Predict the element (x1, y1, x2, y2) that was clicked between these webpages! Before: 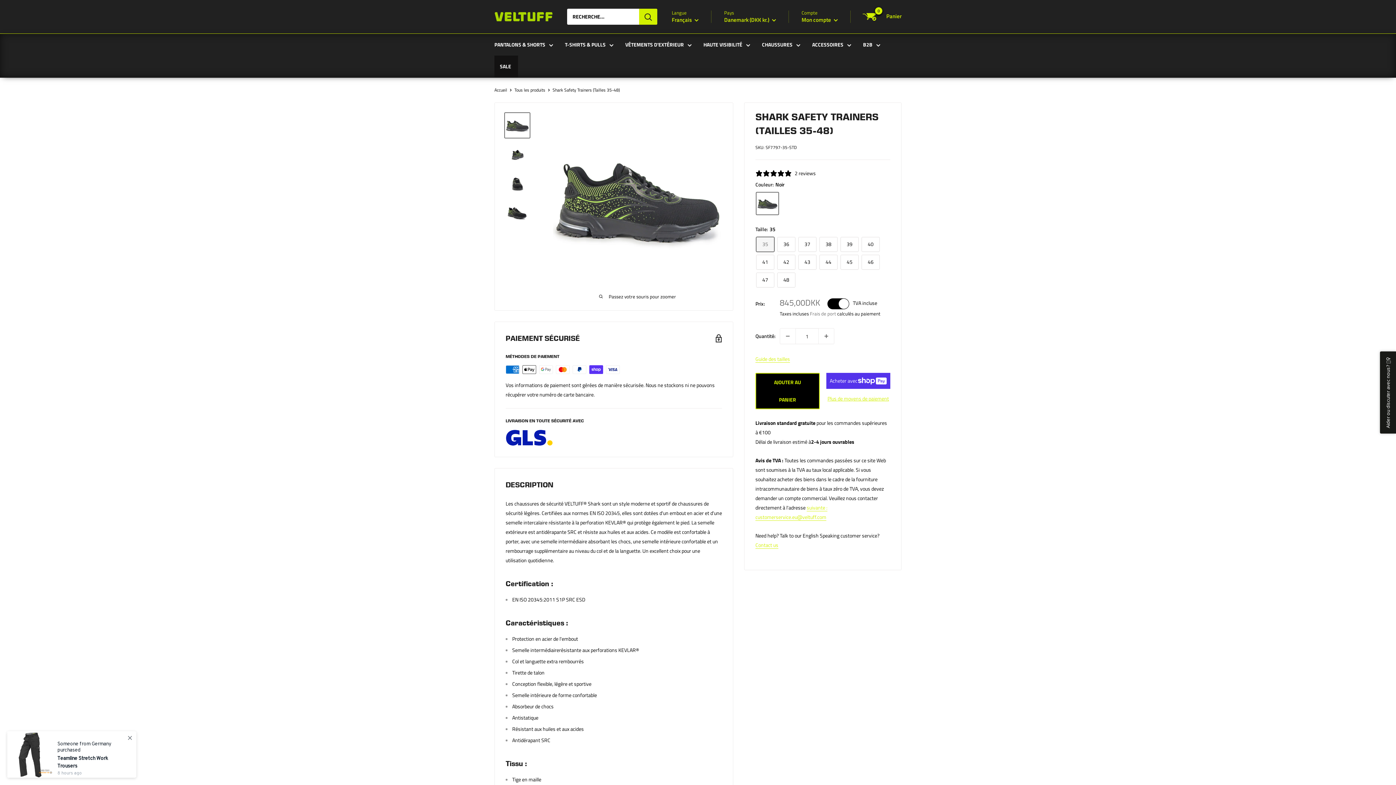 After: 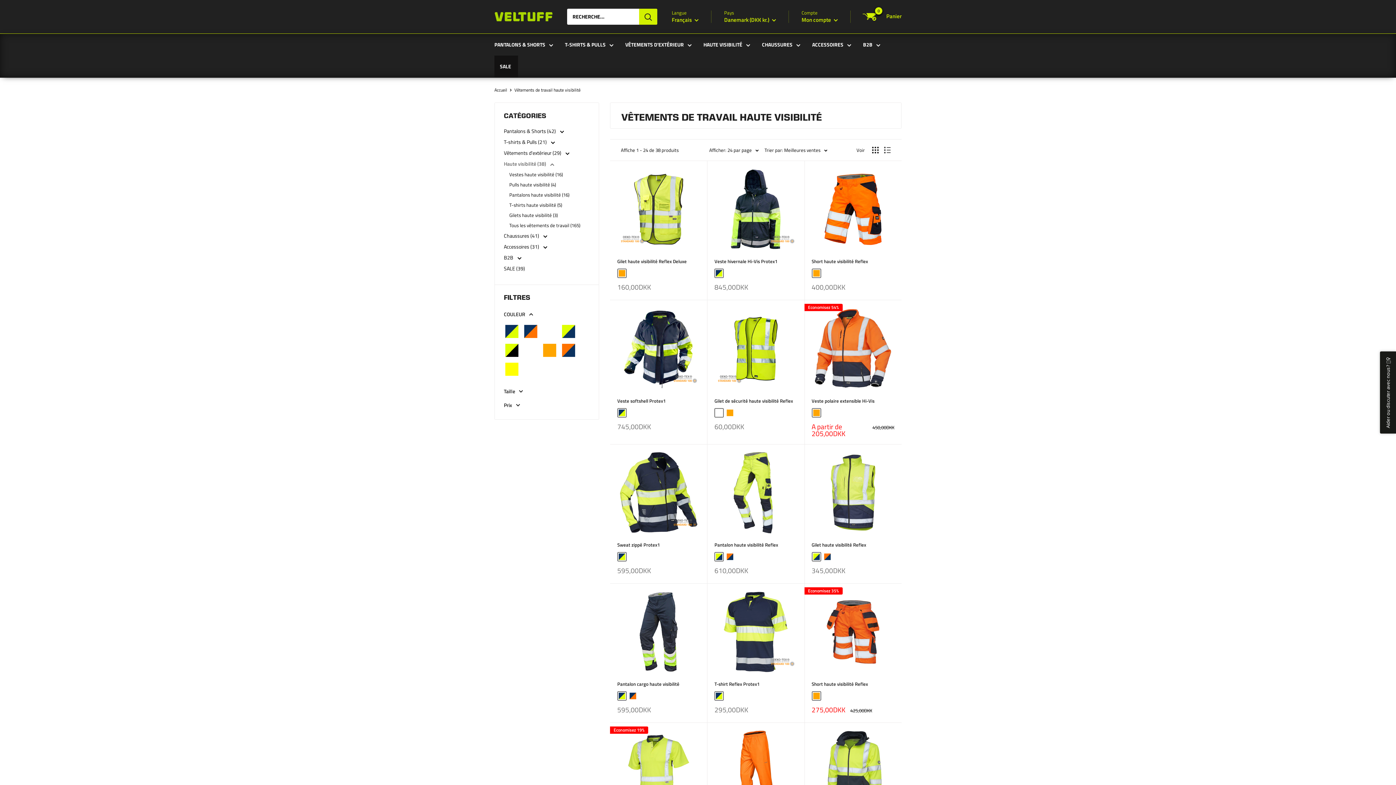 Action: bbox: (703, 40, 750, 49) label: HAUTE VISIBILITÉ